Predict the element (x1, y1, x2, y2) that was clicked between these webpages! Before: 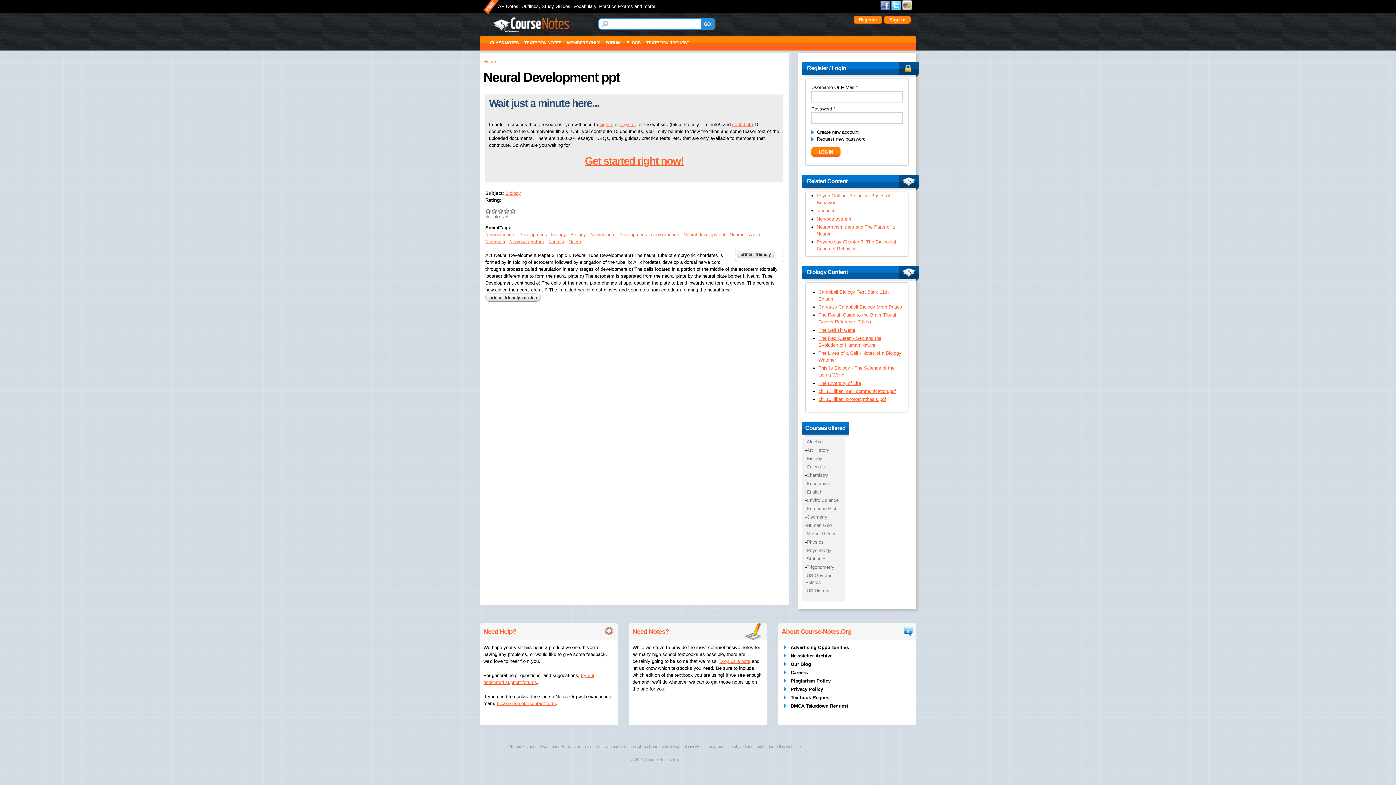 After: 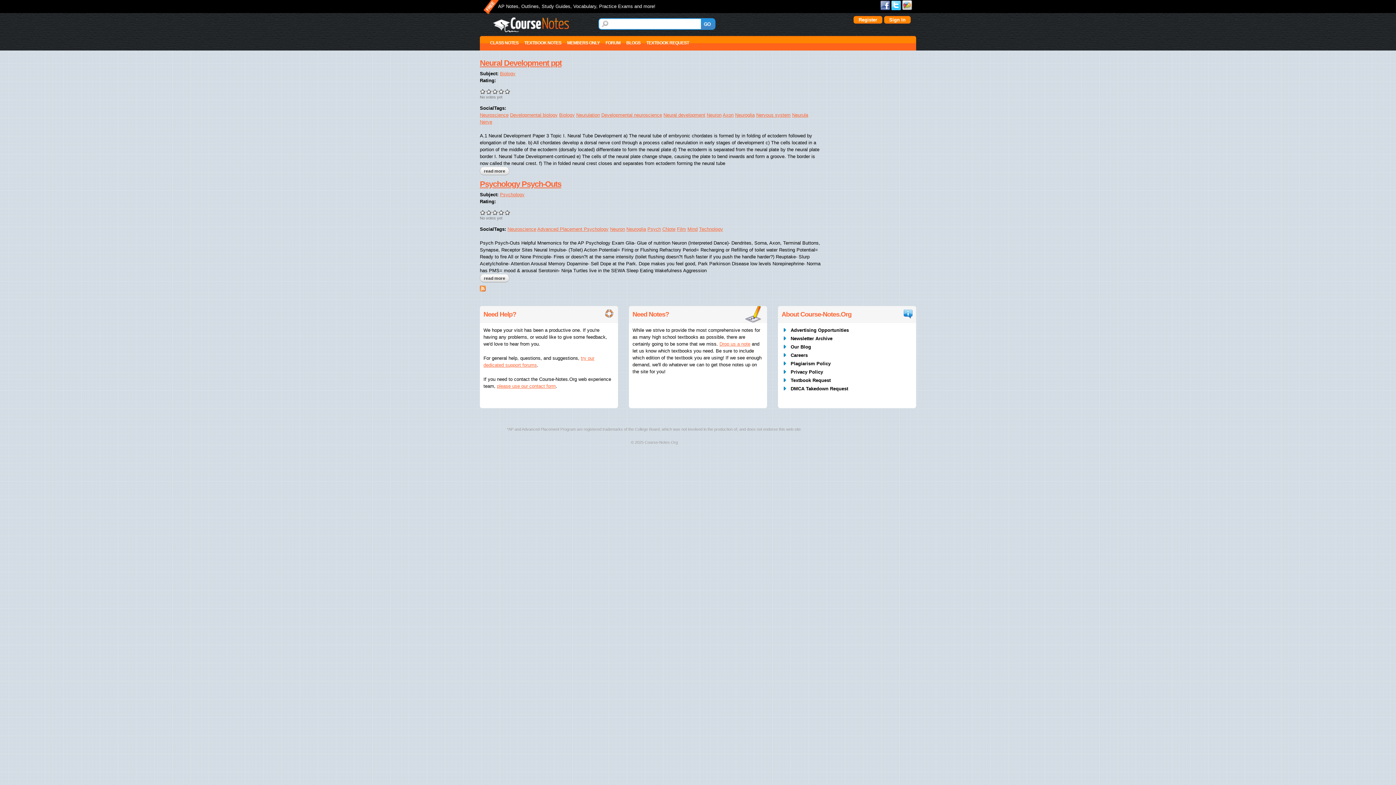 Action: label: Neuroglia bbox: (485, 238, 505, 244)